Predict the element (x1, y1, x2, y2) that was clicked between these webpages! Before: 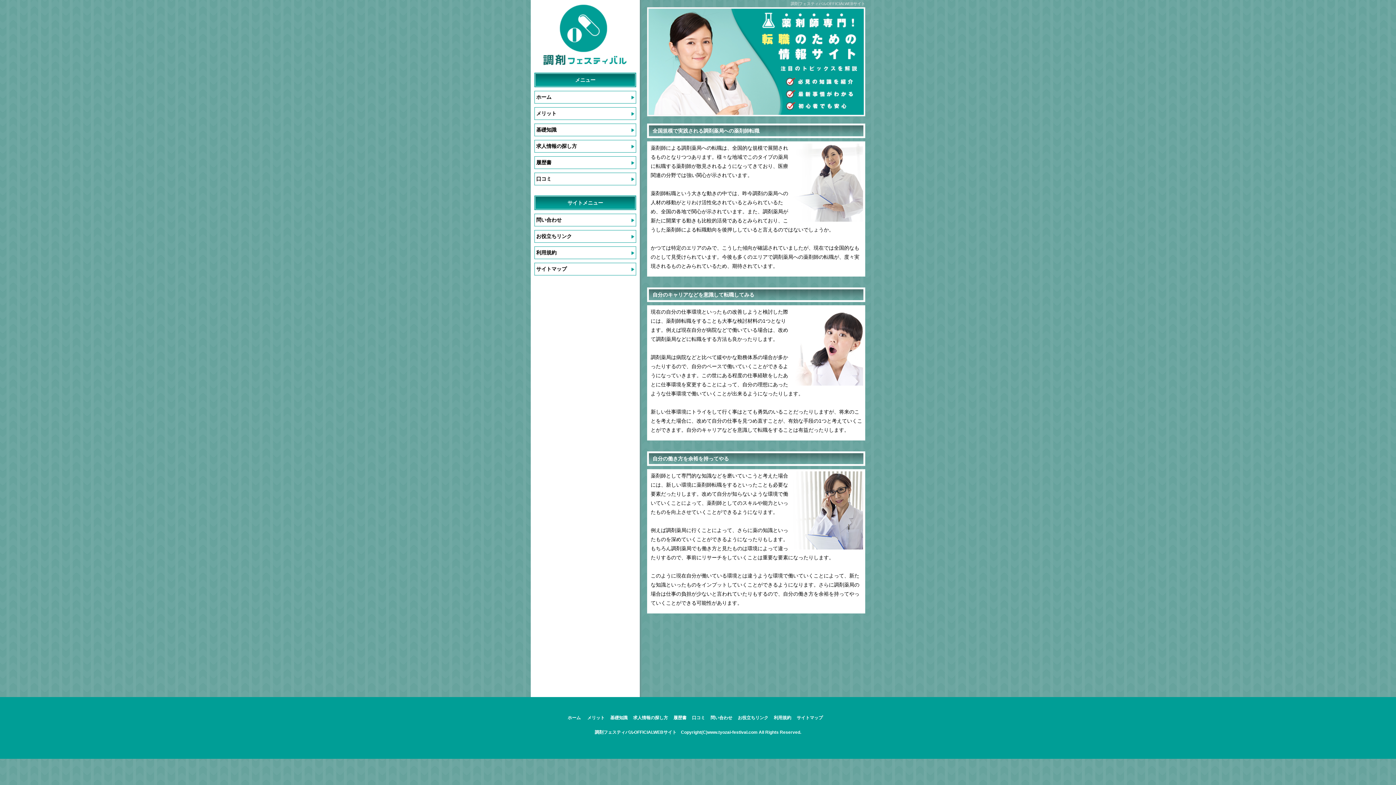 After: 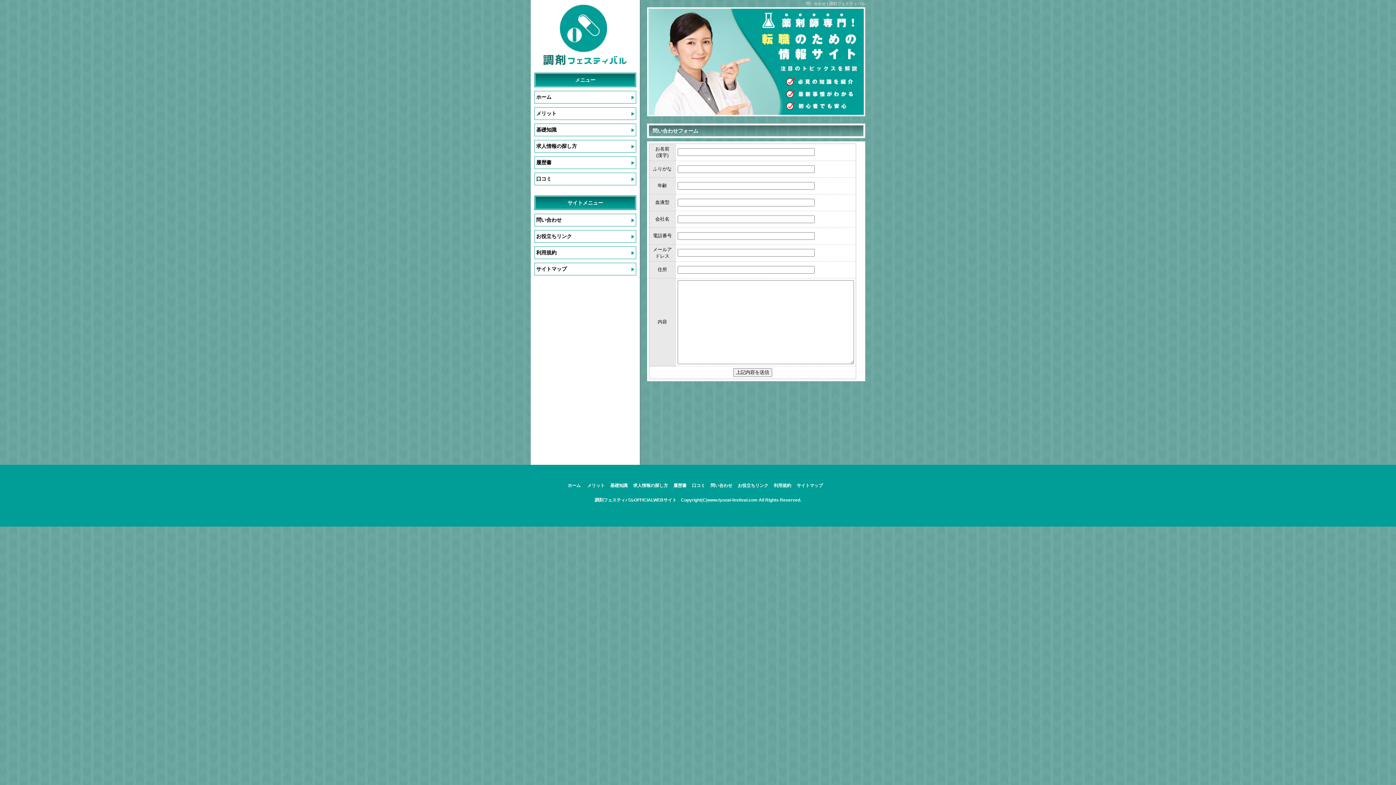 Action: bbox: (534, 213, 636, 226) label: 問い合わせ